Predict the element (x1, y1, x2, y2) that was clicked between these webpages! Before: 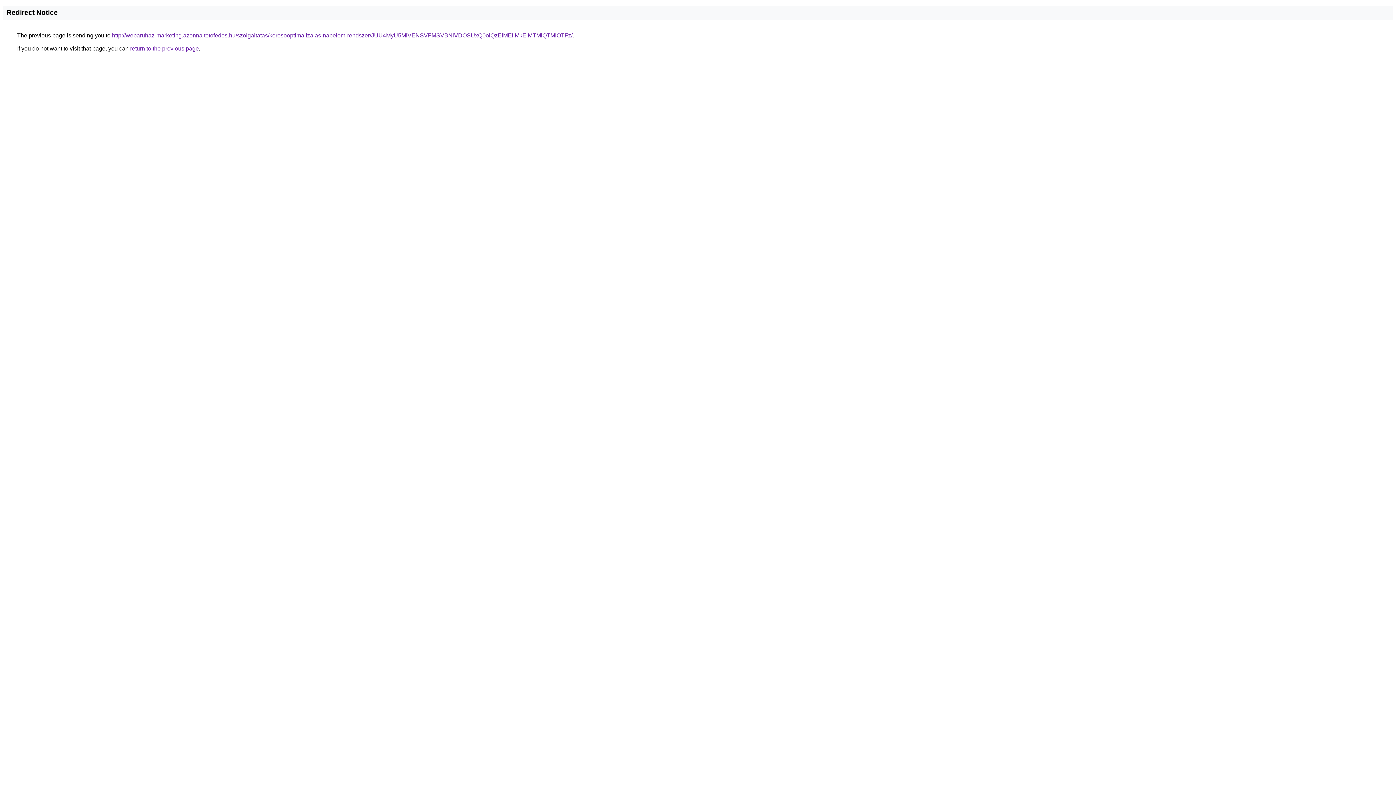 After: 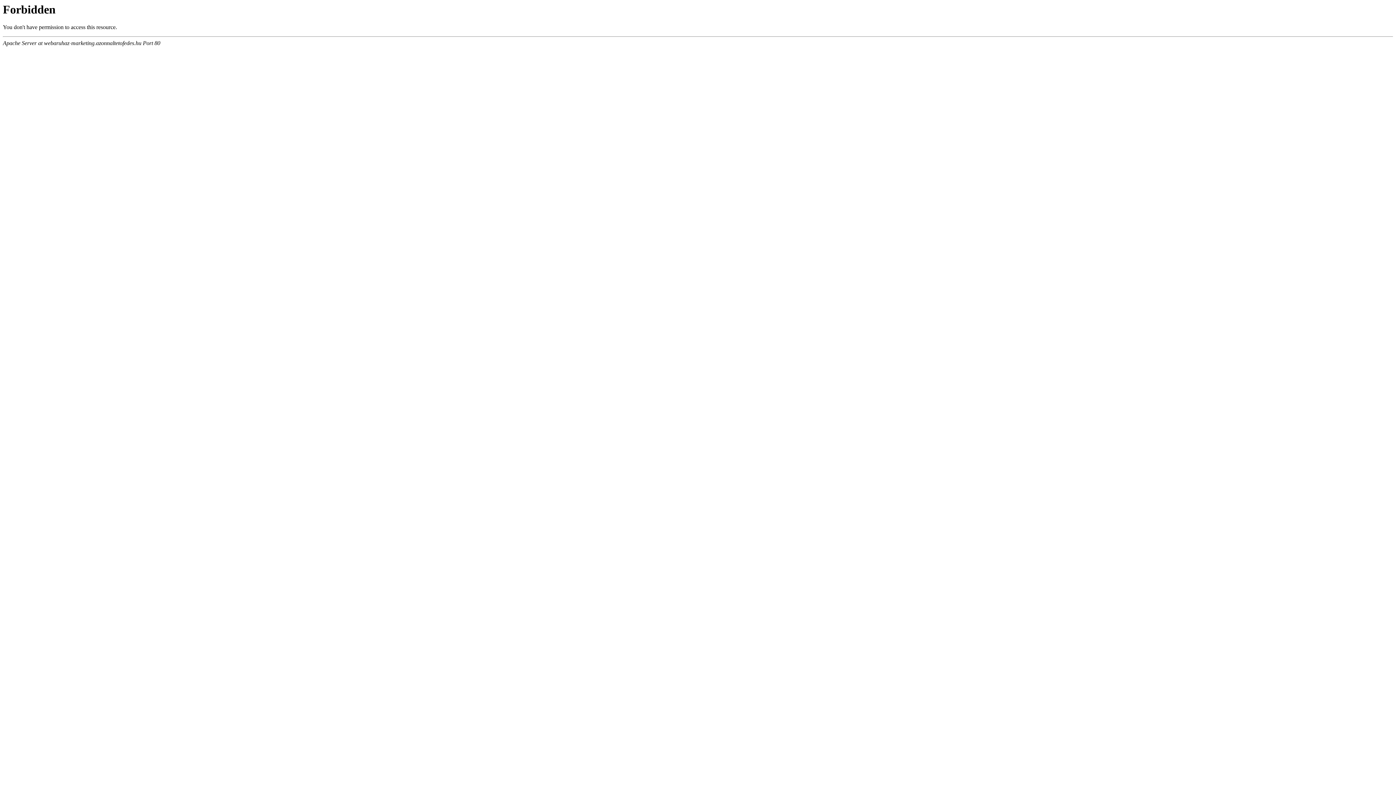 Action: bbox: (112, 32, 572, 38) label: http://webaruhaz-marketing.azonnaltetofedes.hu/szolgaltatas/keresooptimalizalas-napelem-rendszer/JUU4MyU5MiVENSVFMSVBNiVDOSUxQ0olQzElMEIlMkElMTMlQTMlOTFz/